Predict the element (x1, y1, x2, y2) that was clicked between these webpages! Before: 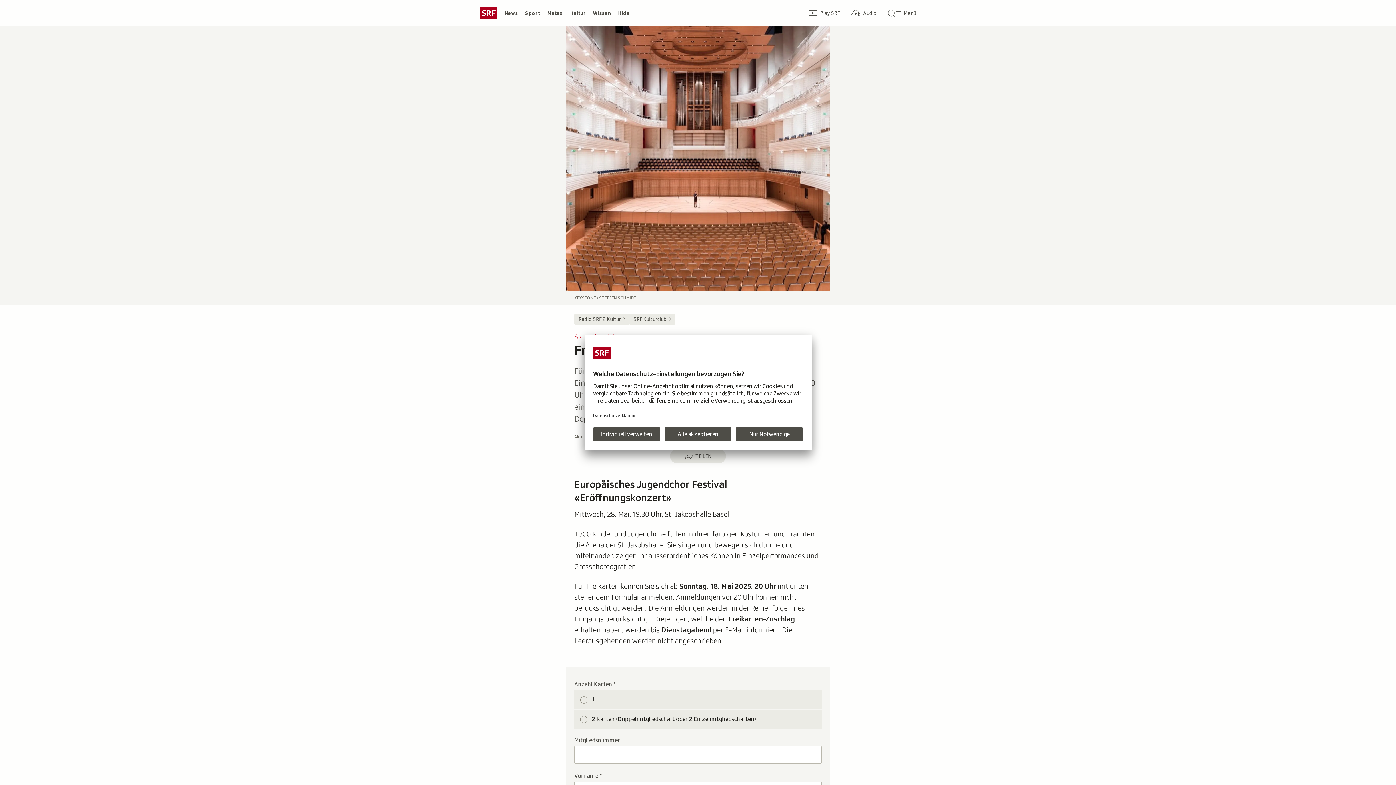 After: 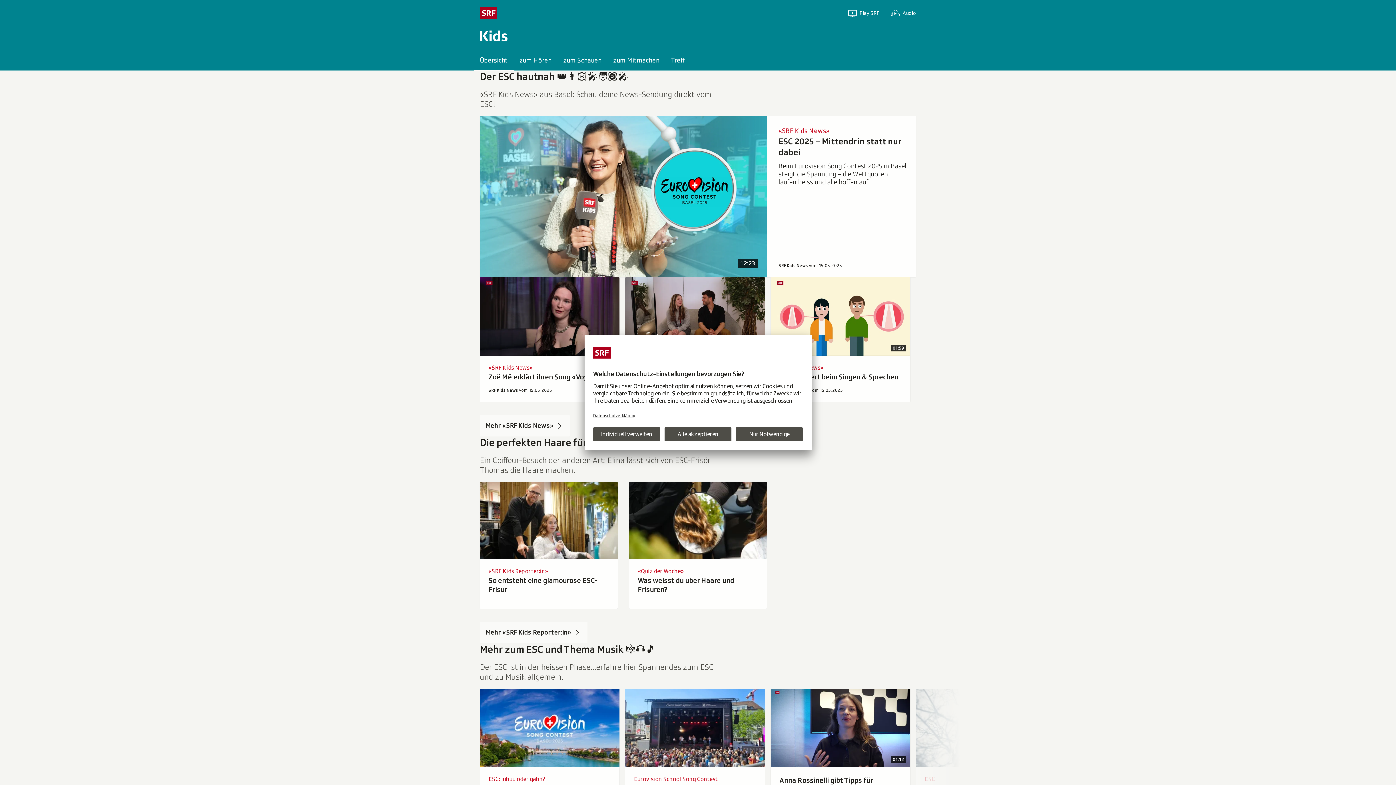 Action: bbox: (614, 7, 633, 18) label: Kids